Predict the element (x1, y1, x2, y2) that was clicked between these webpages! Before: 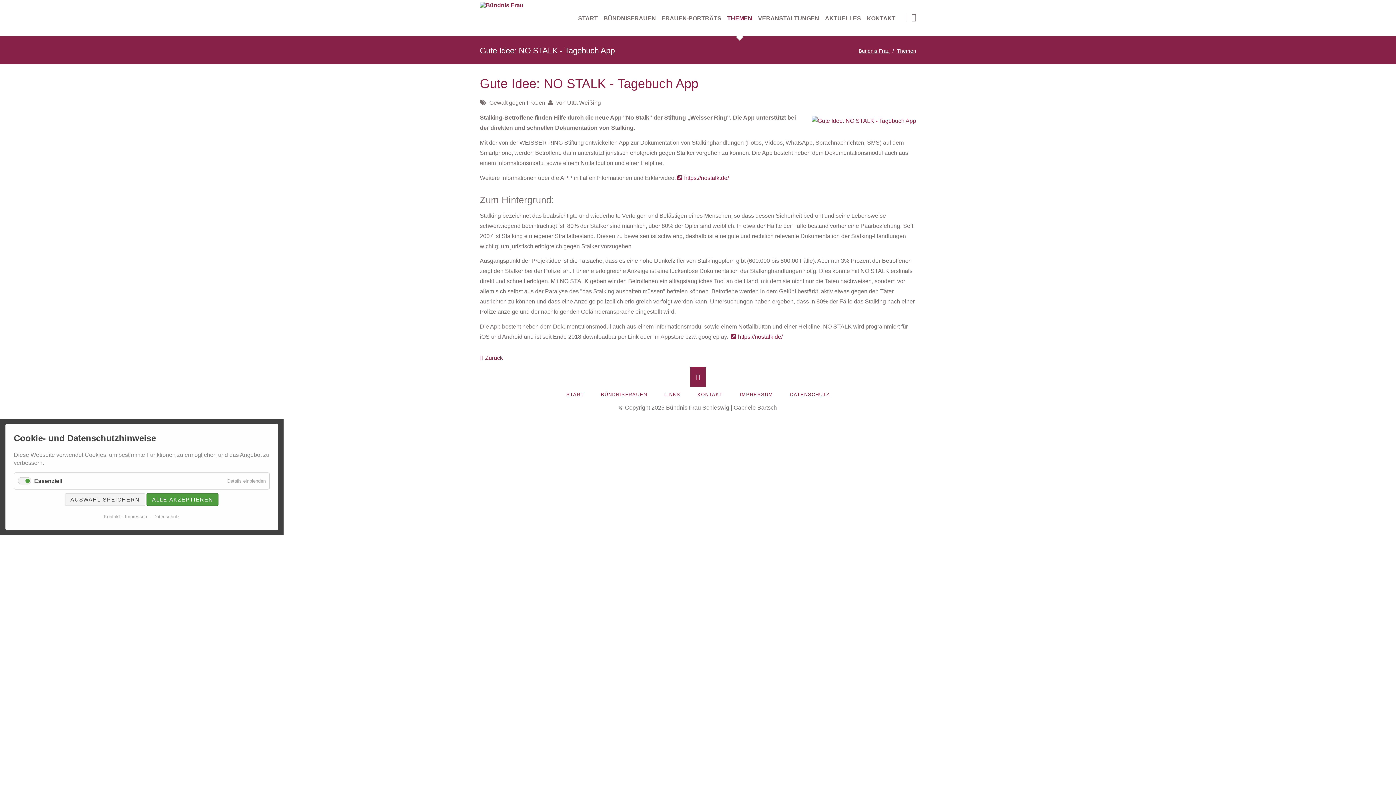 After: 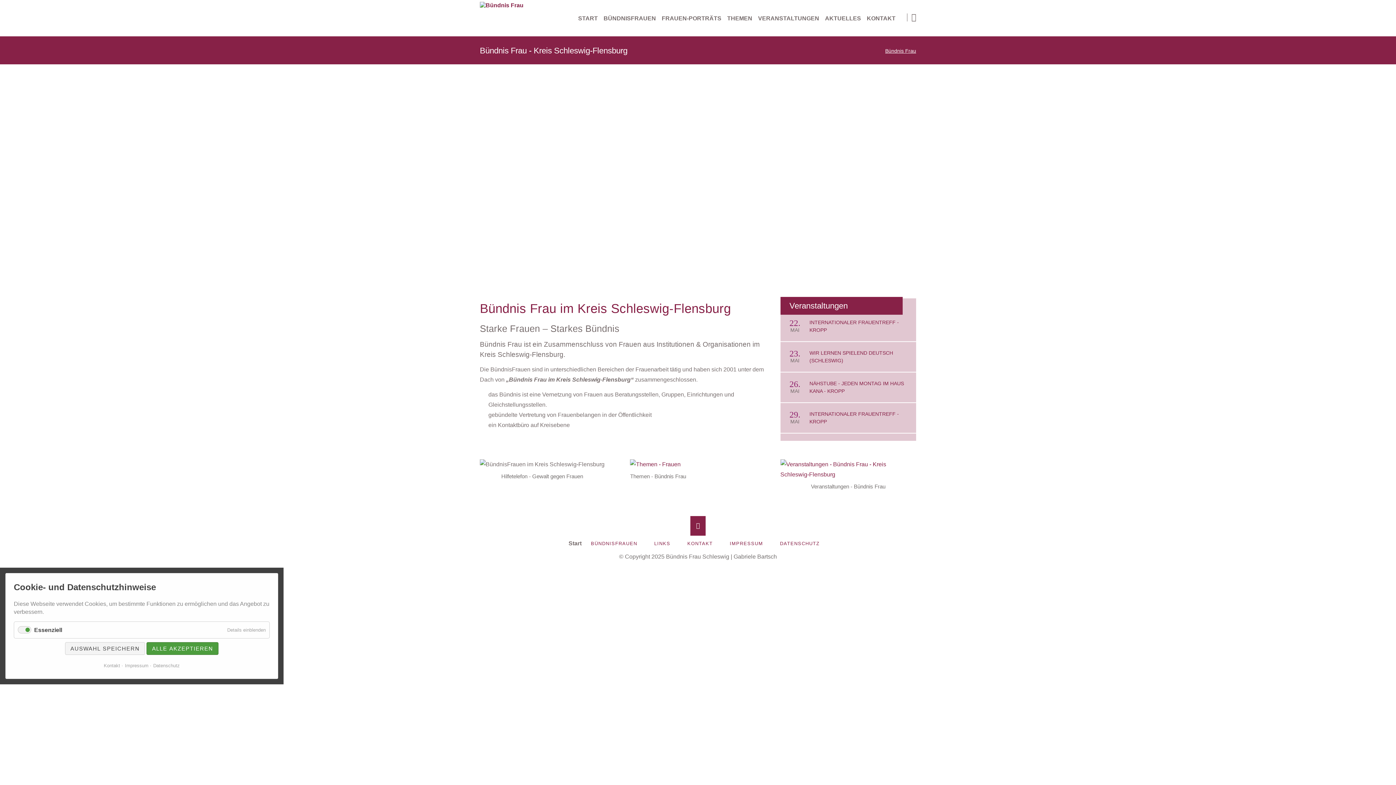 Action: bbox: (480, 1, 523, 34)